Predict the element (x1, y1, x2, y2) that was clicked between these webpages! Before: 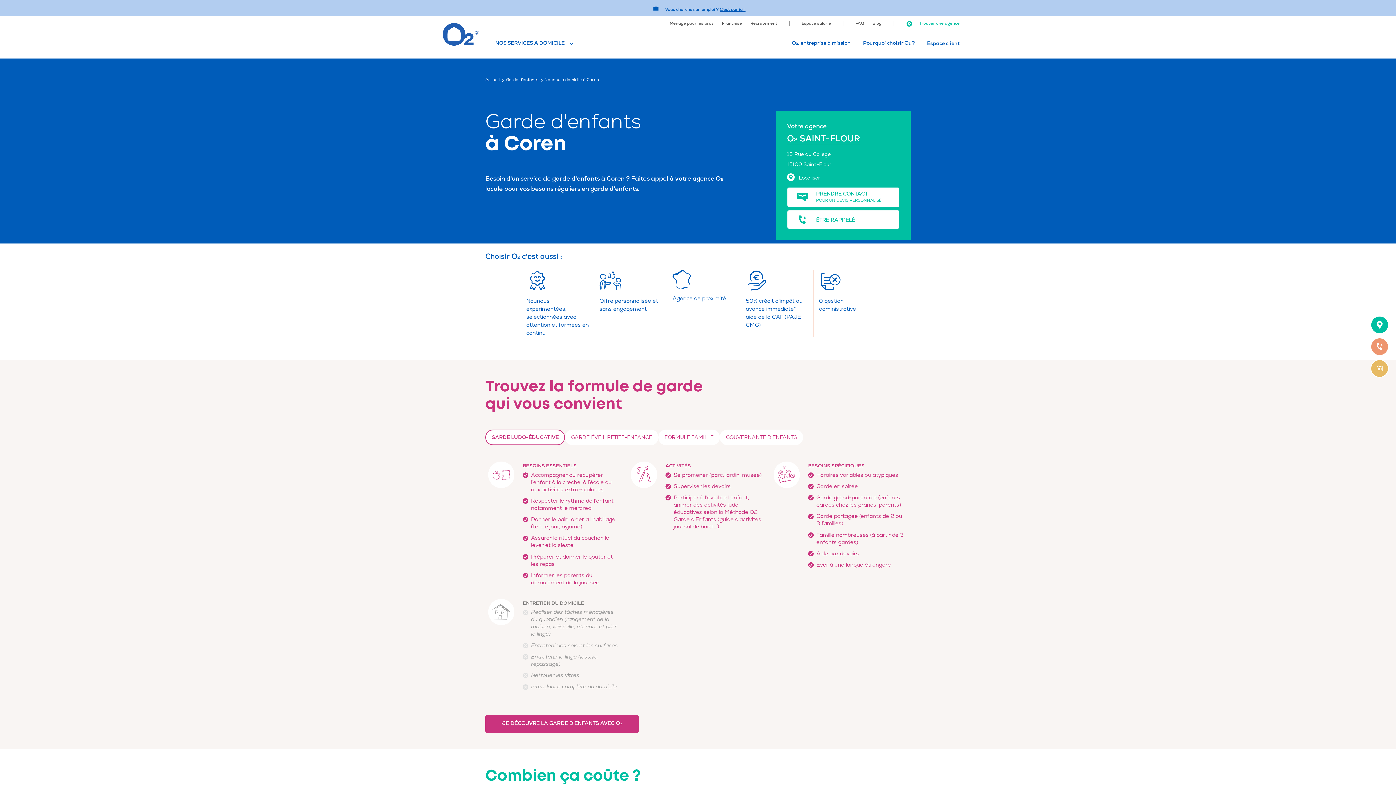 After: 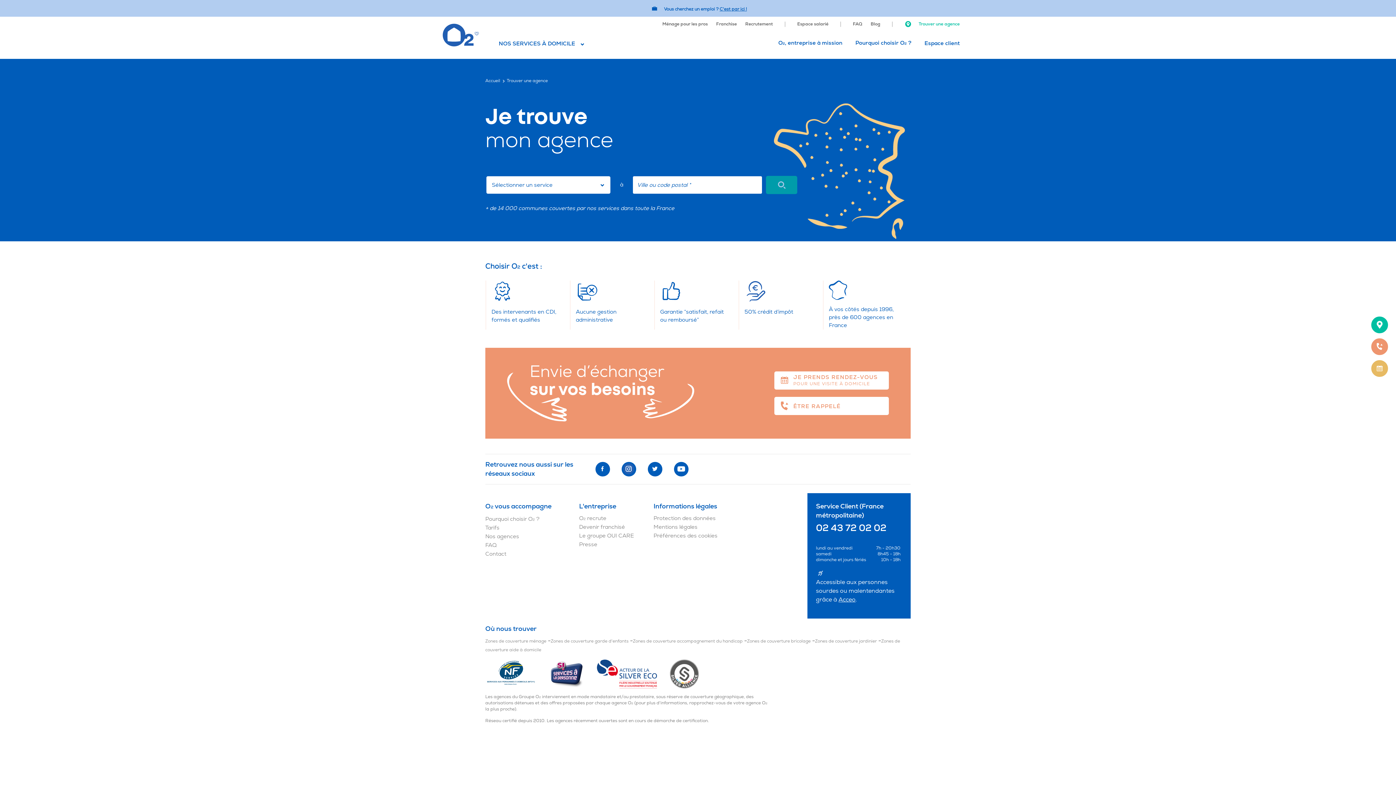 Action: label: JE TROUVE MON AGENCE bbox: (1370, 316, 1389, 334)